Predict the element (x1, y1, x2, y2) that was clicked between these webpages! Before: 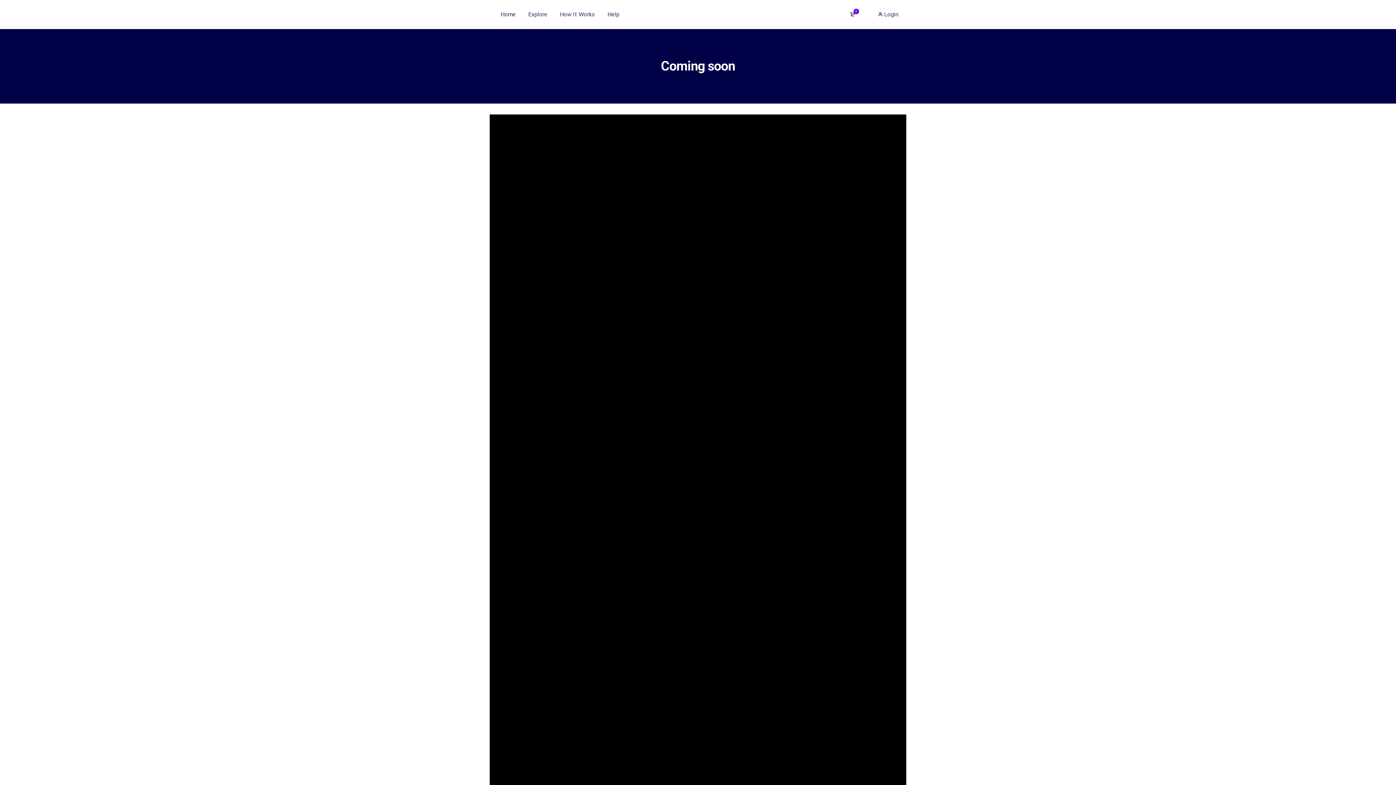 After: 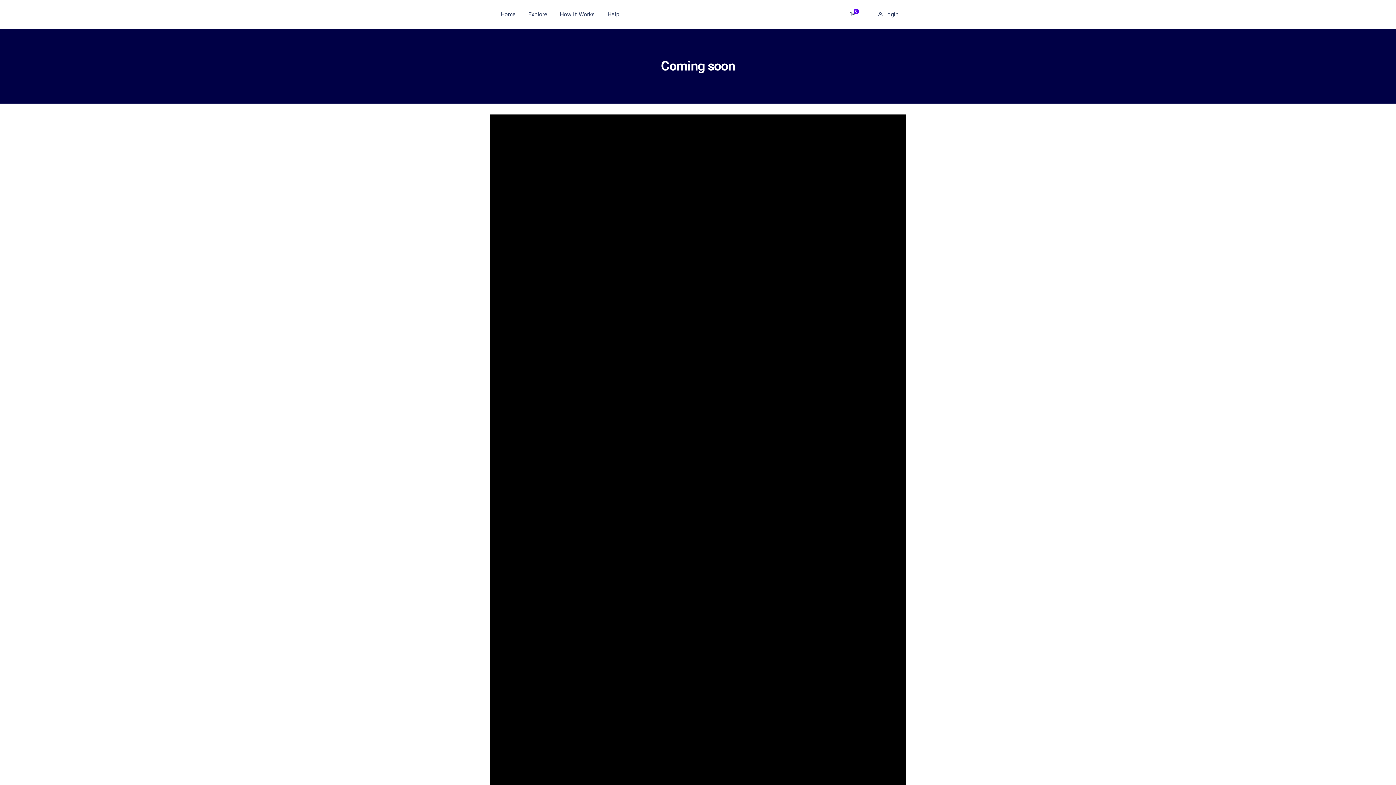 Action: label:  Login bbox: (870, 7, 906, 22)